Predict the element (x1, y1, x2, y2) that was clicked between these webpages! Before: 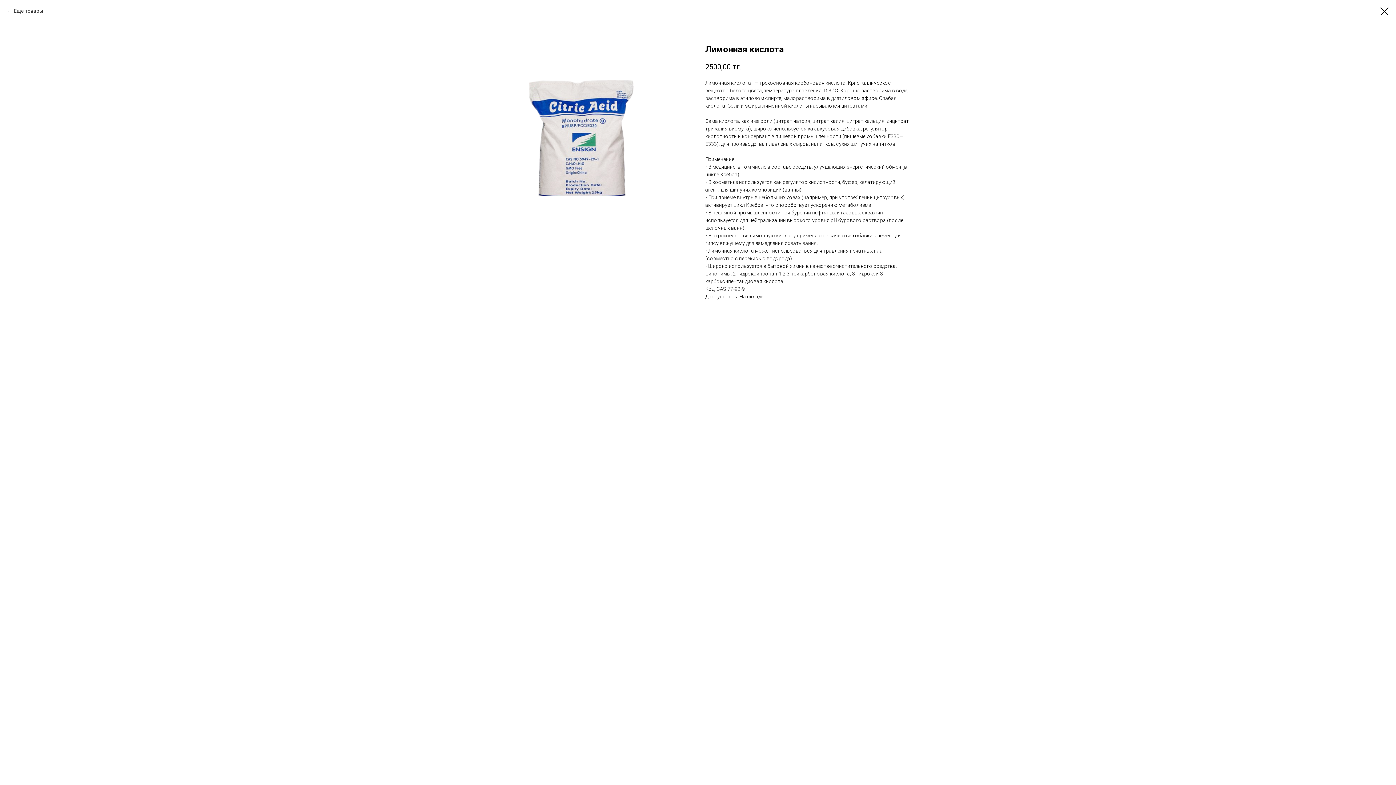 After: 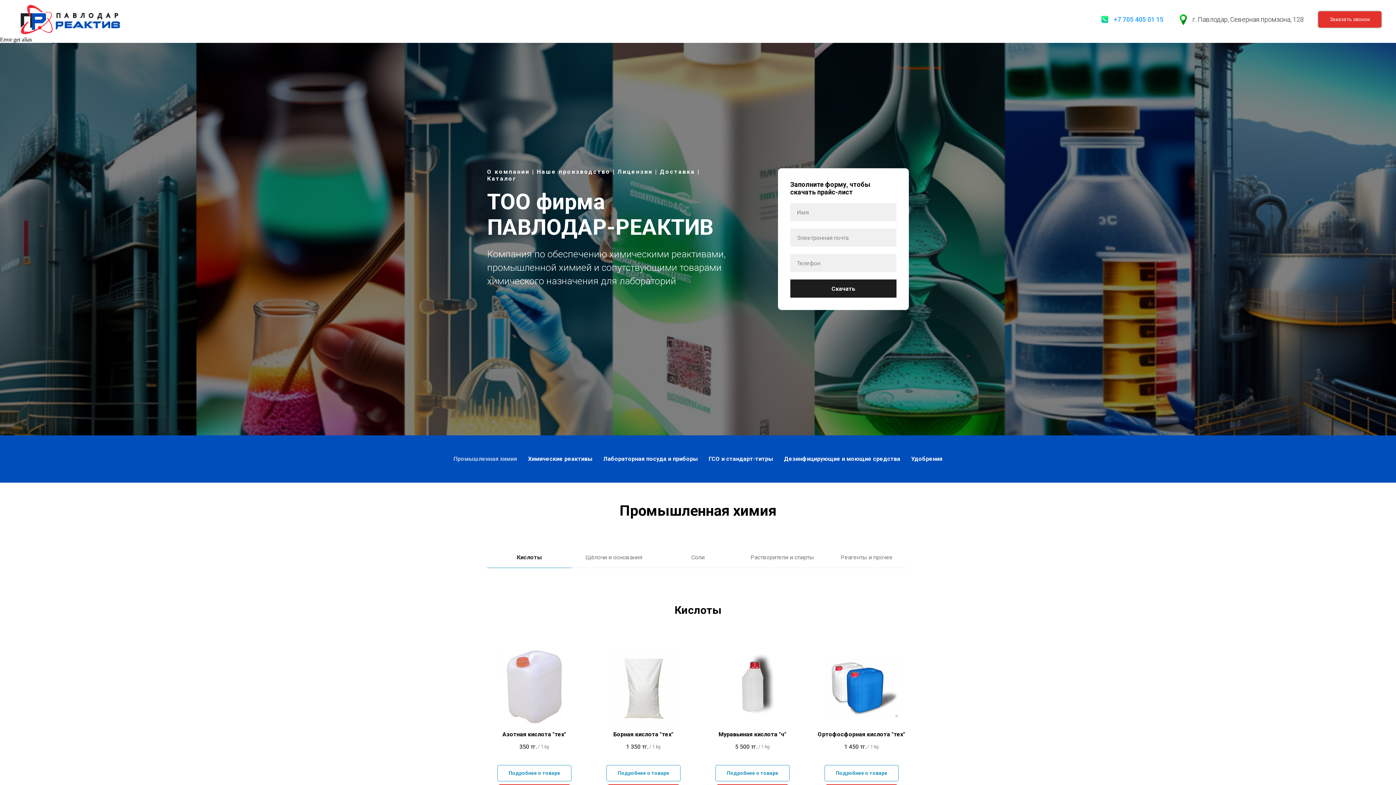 Action: bbox: (1380, 7, 1389, 15)